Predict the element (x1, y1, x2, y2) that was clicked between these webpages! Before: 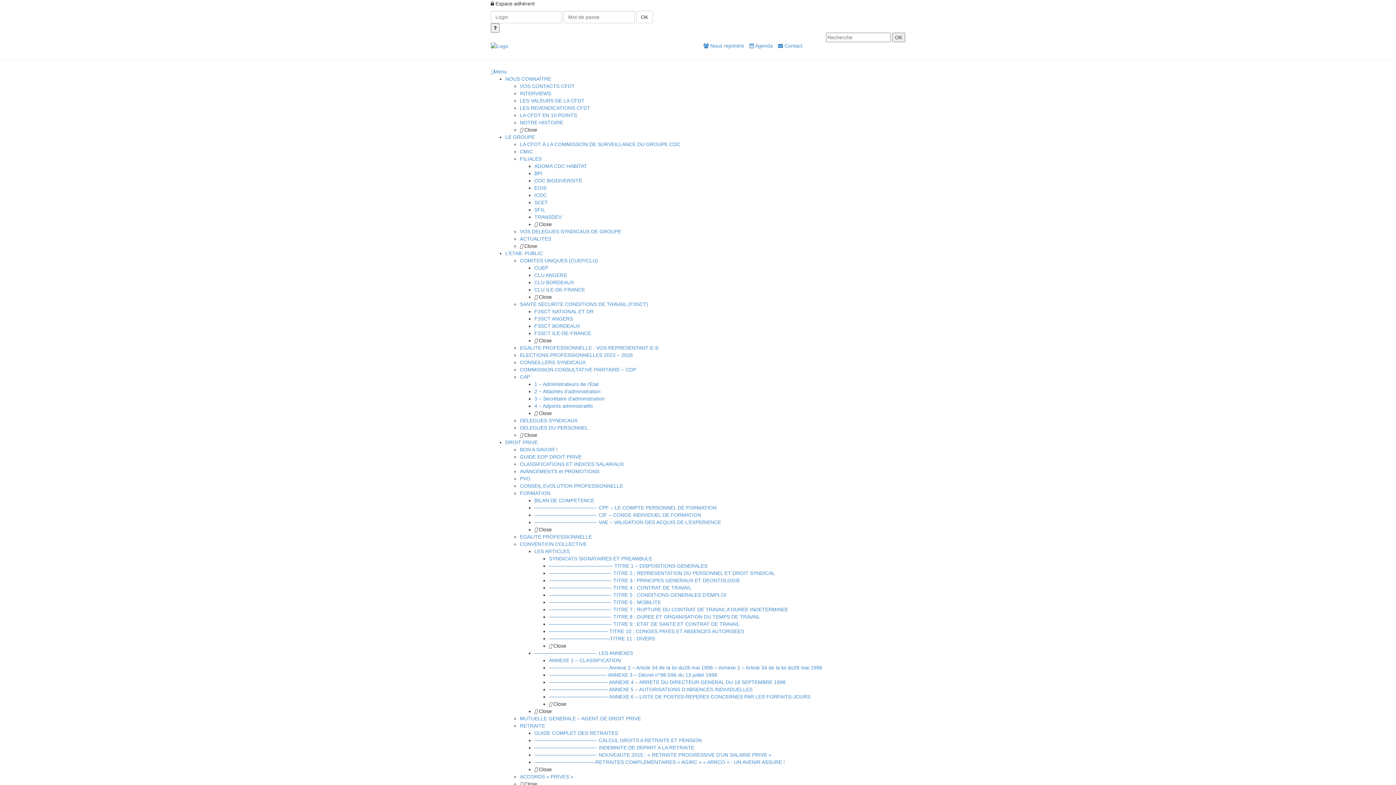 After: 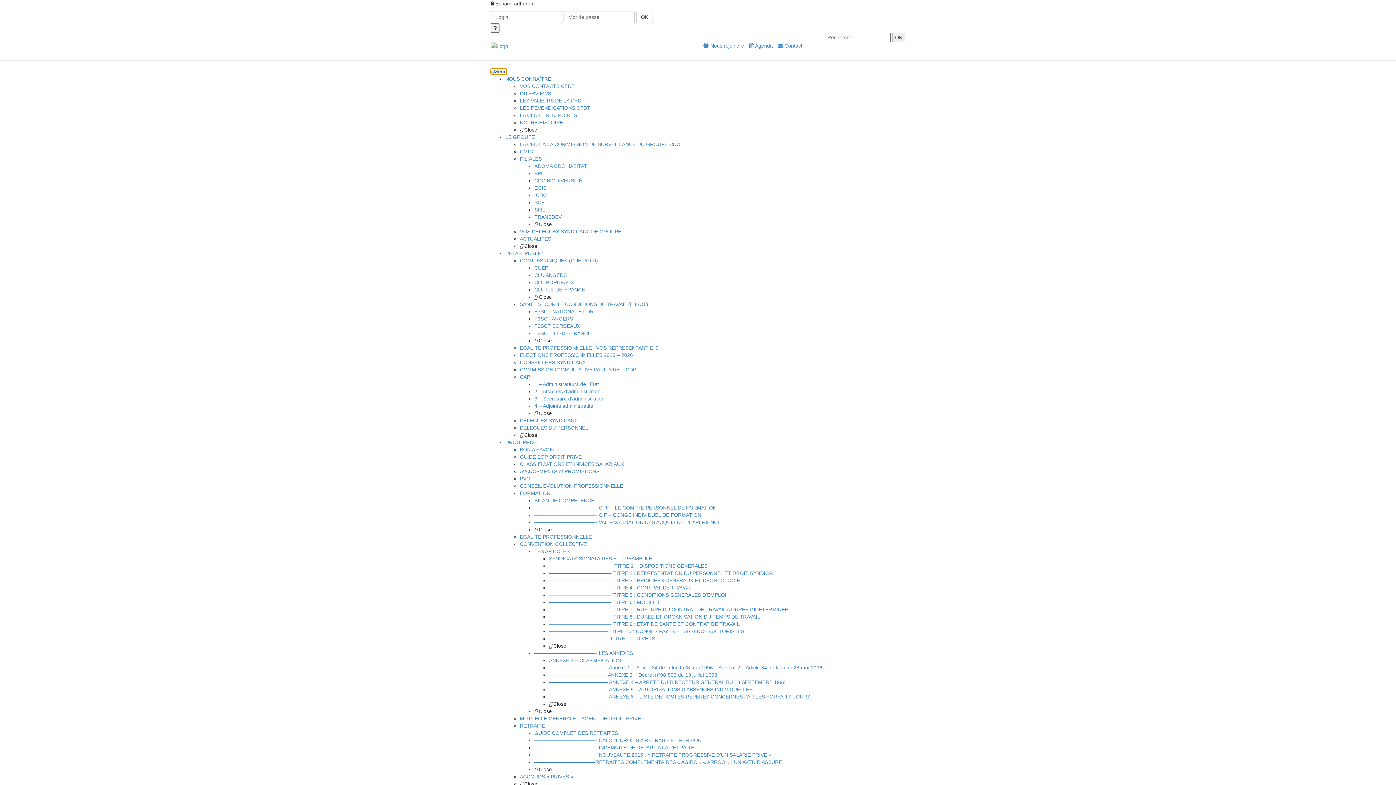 Action: label: Menu bbox: (490, 68, 506, 74)